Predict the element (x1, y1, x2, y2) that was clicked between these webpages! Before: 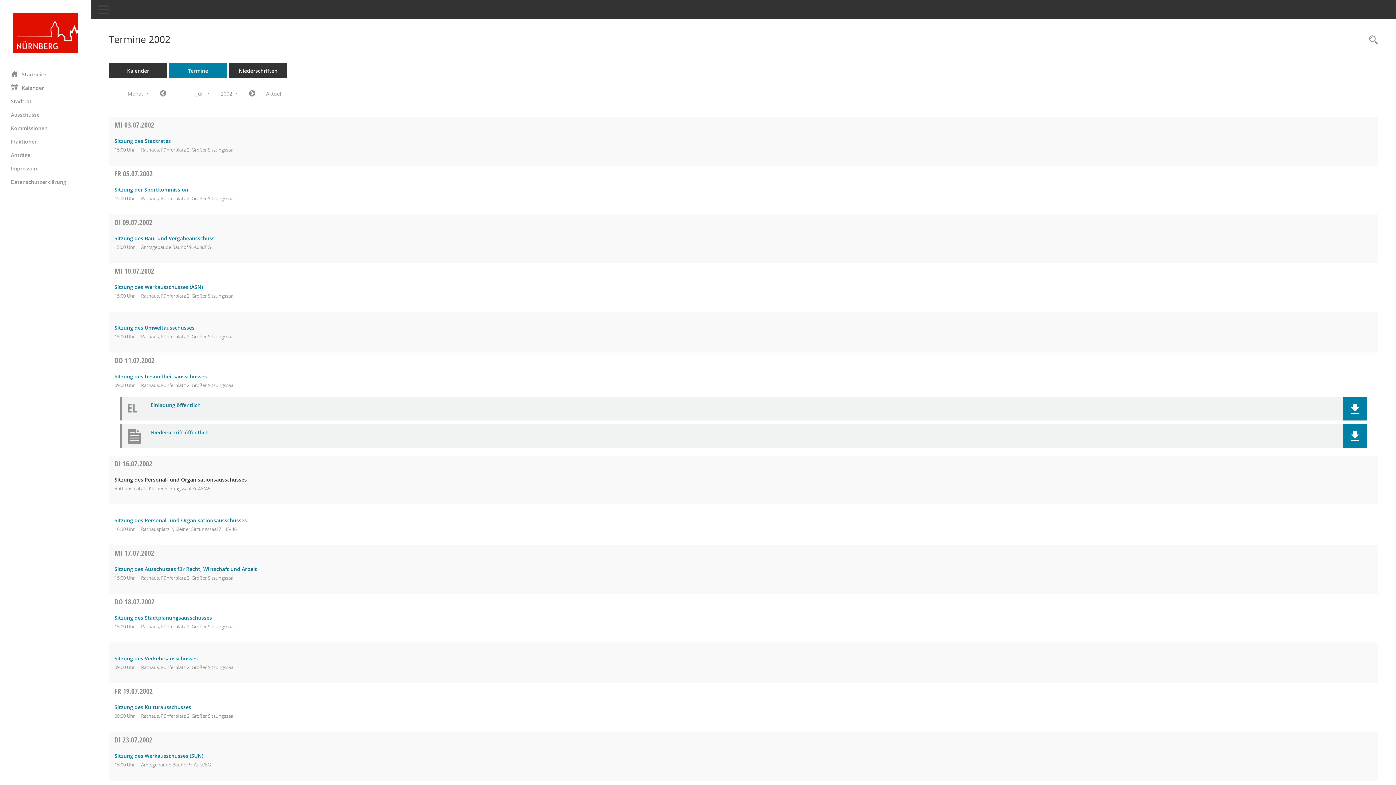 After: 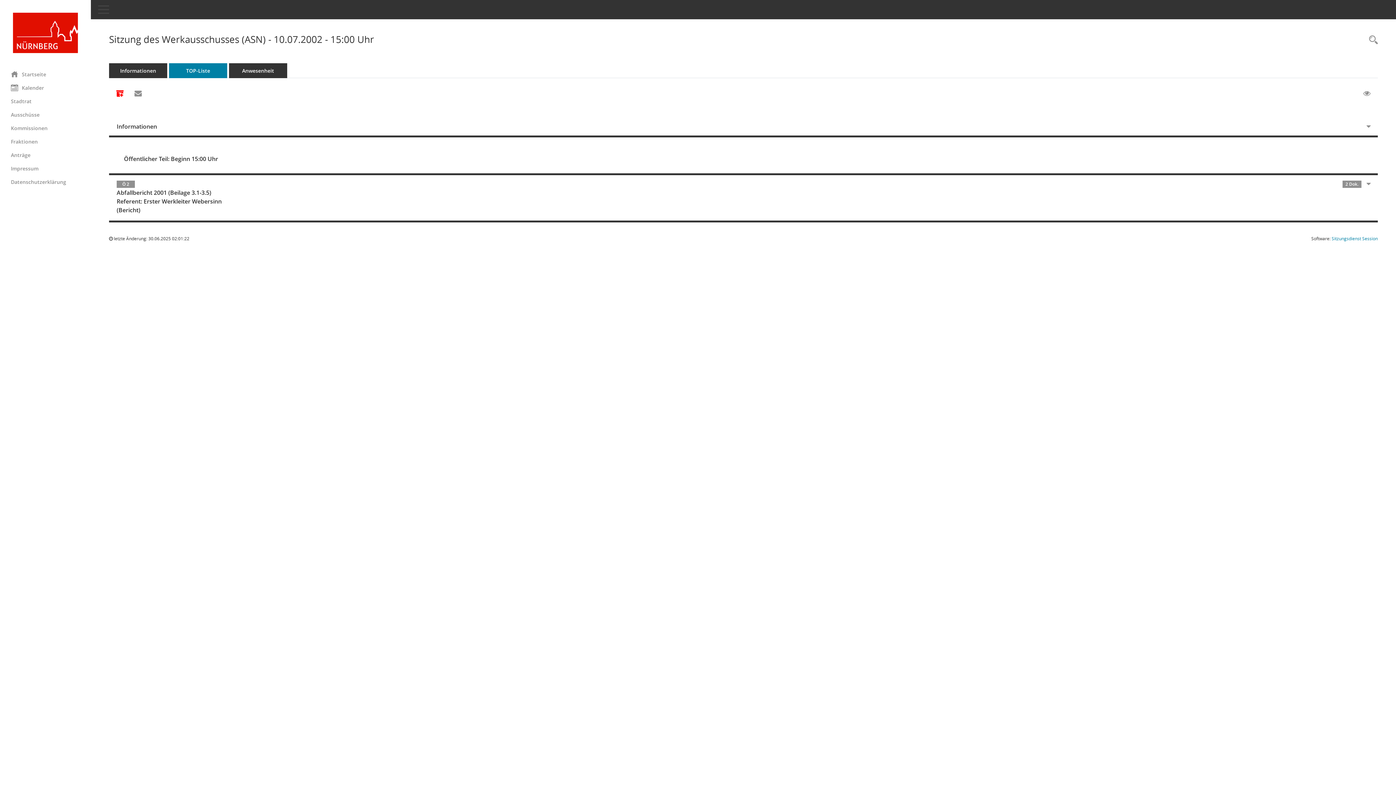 Action: label: Details anzeigen: Werkausschuss Abfallwirtschaftsbetrieb Nürnberg (ASN) 10.07.2002 bbox: (114, 283, 202, 290)